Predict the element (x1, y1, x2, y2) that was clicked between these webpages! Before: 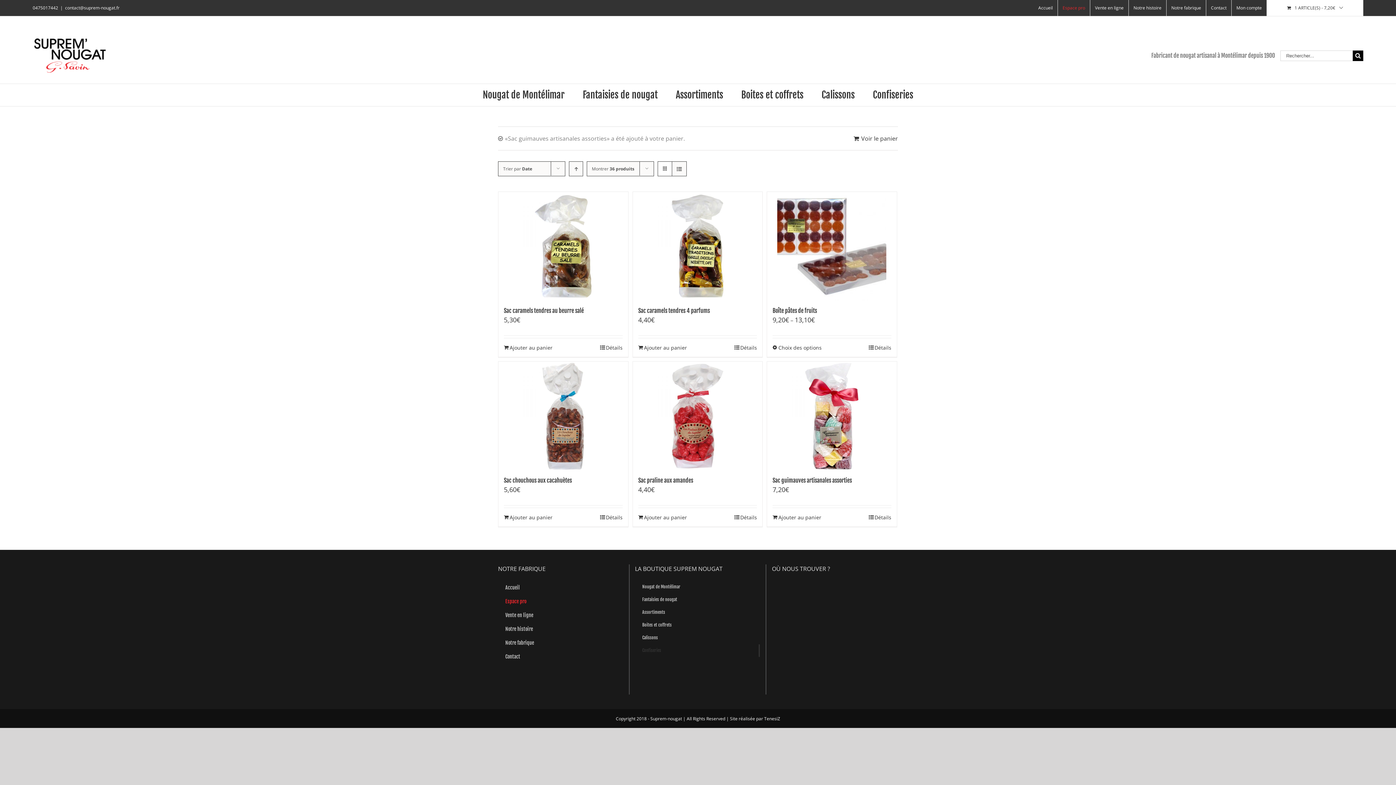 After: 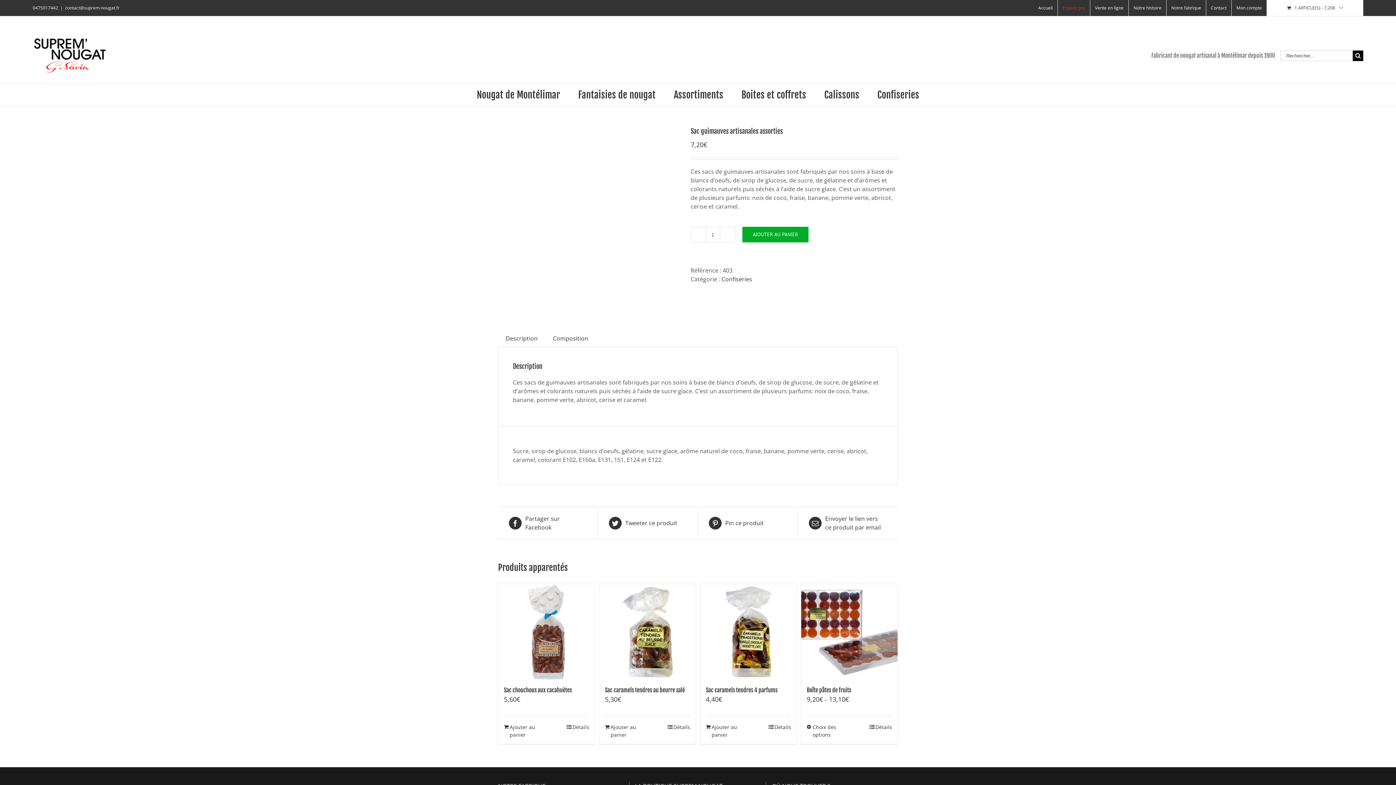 Action: label: Sac guimauves artisanales assorties bbox: (767, 361, 897, 470)